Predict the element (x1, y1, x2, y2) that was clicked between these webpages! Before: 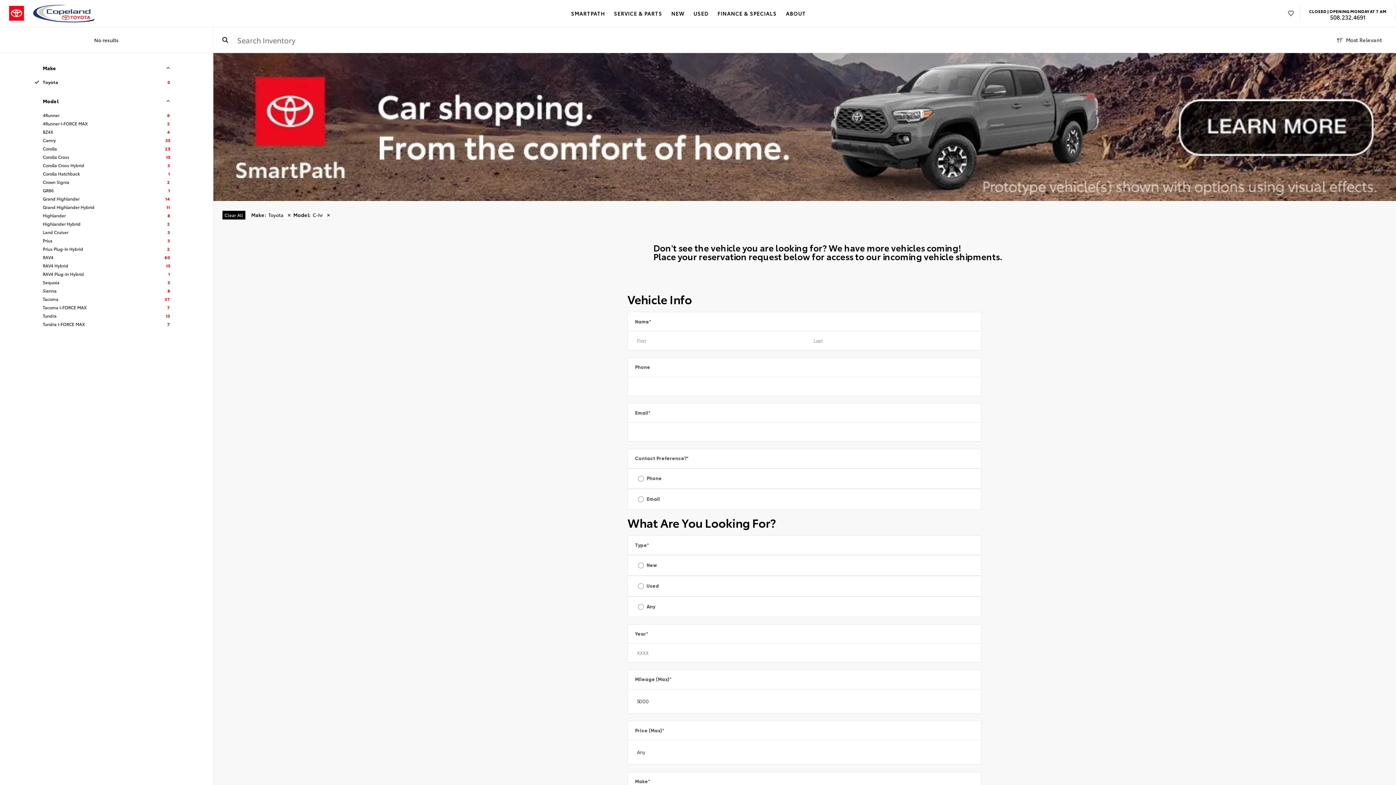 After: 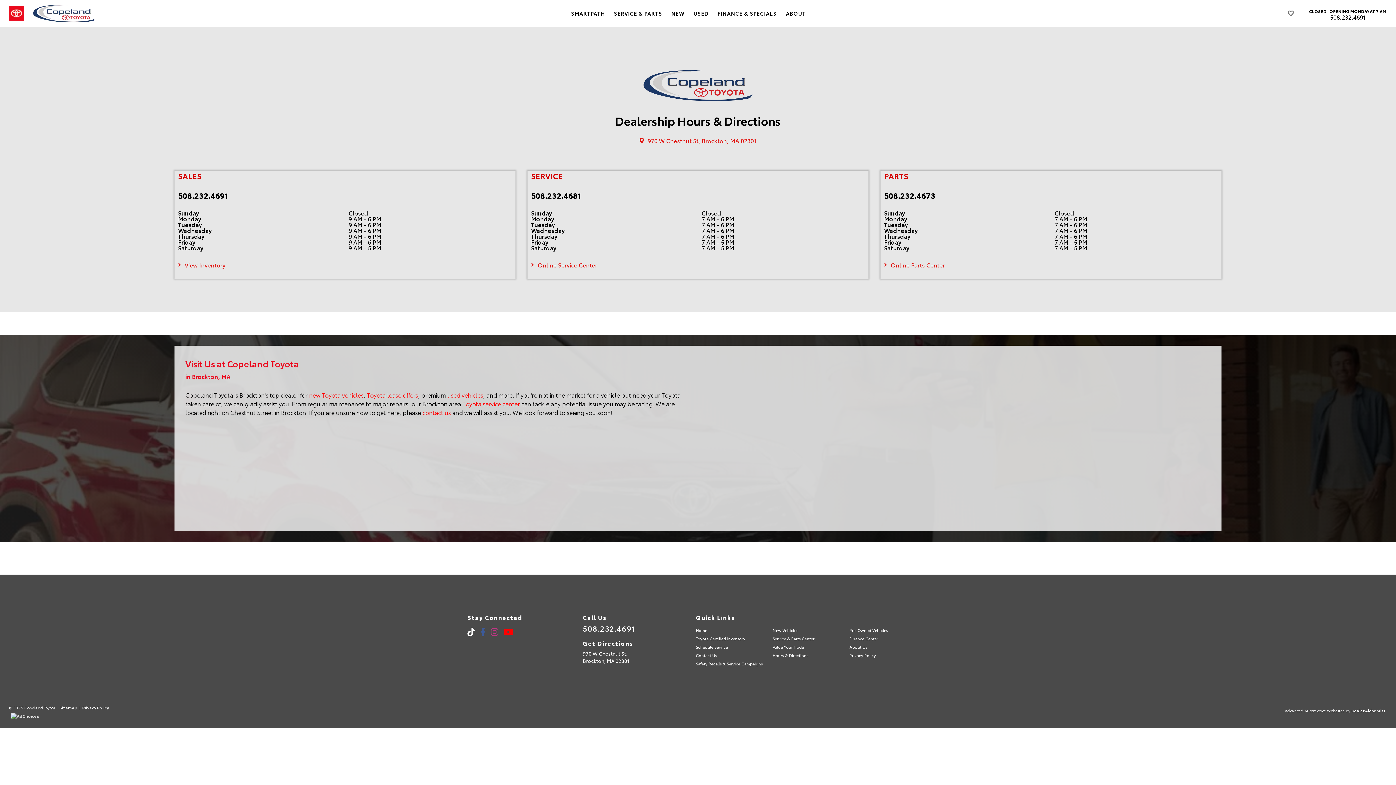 Action: bbox: (1309, 6, 1386, 14) label: CLOSED | OPENING MONDAY AT 7 AM